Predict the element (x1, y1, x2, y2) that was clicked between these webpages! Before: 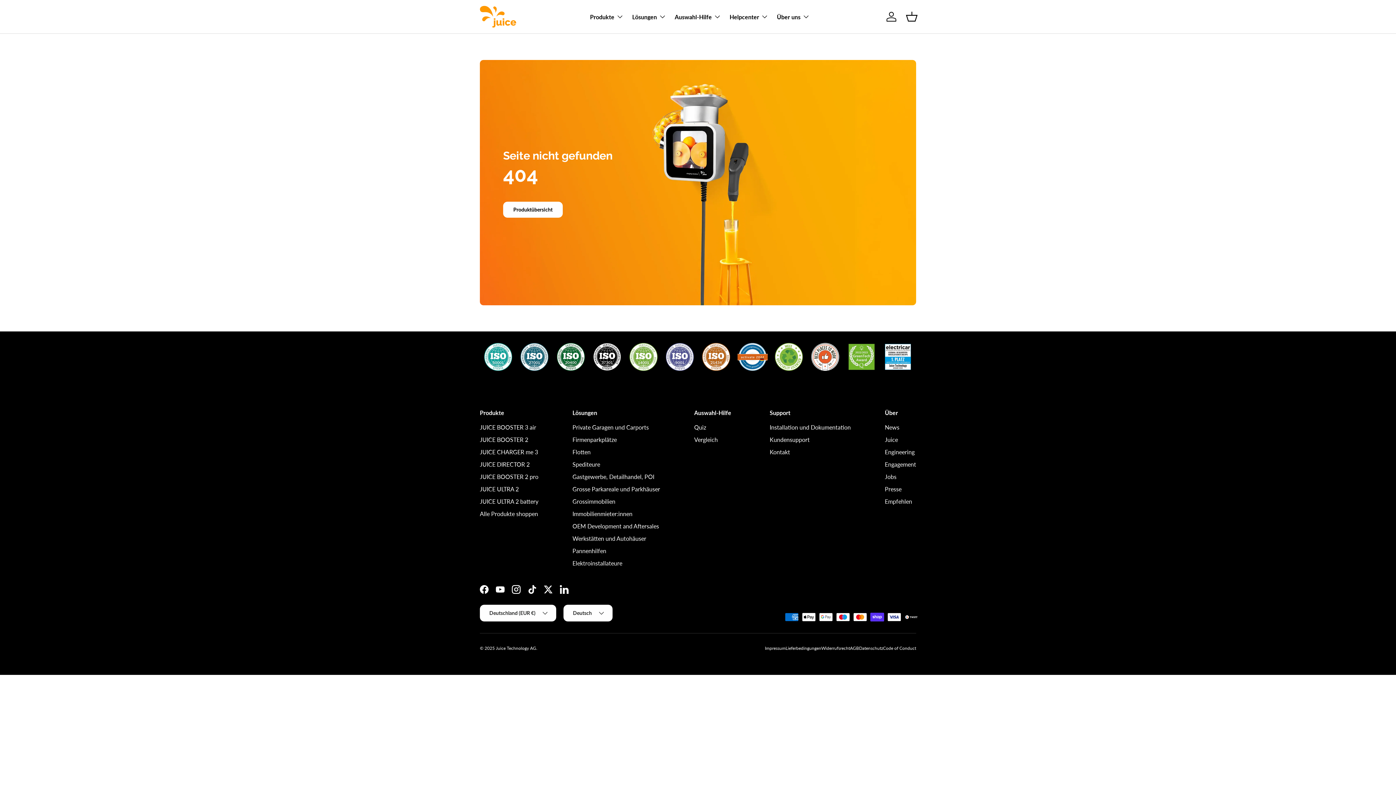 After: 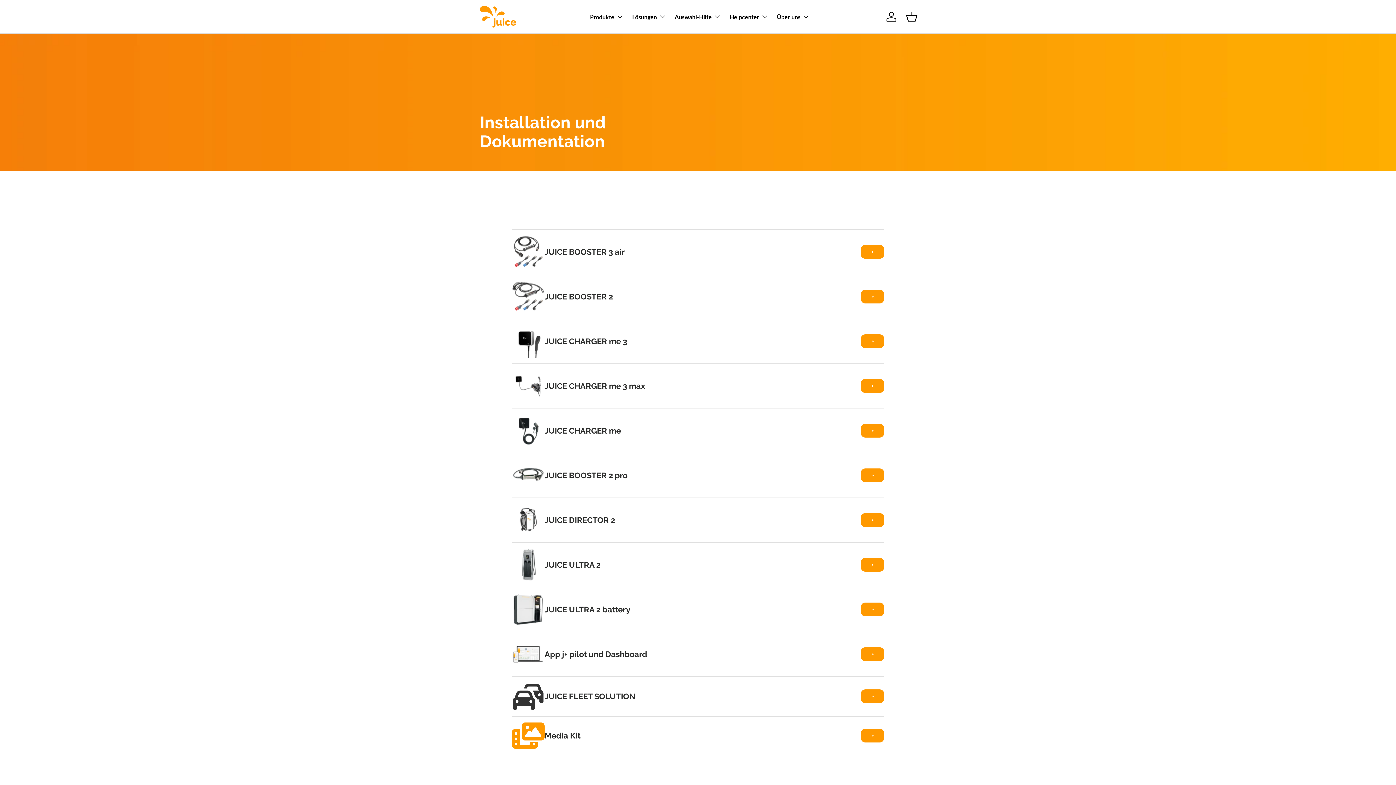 Action: bbox: (769, 424, 851, 430) label: Installation und Dokumentation